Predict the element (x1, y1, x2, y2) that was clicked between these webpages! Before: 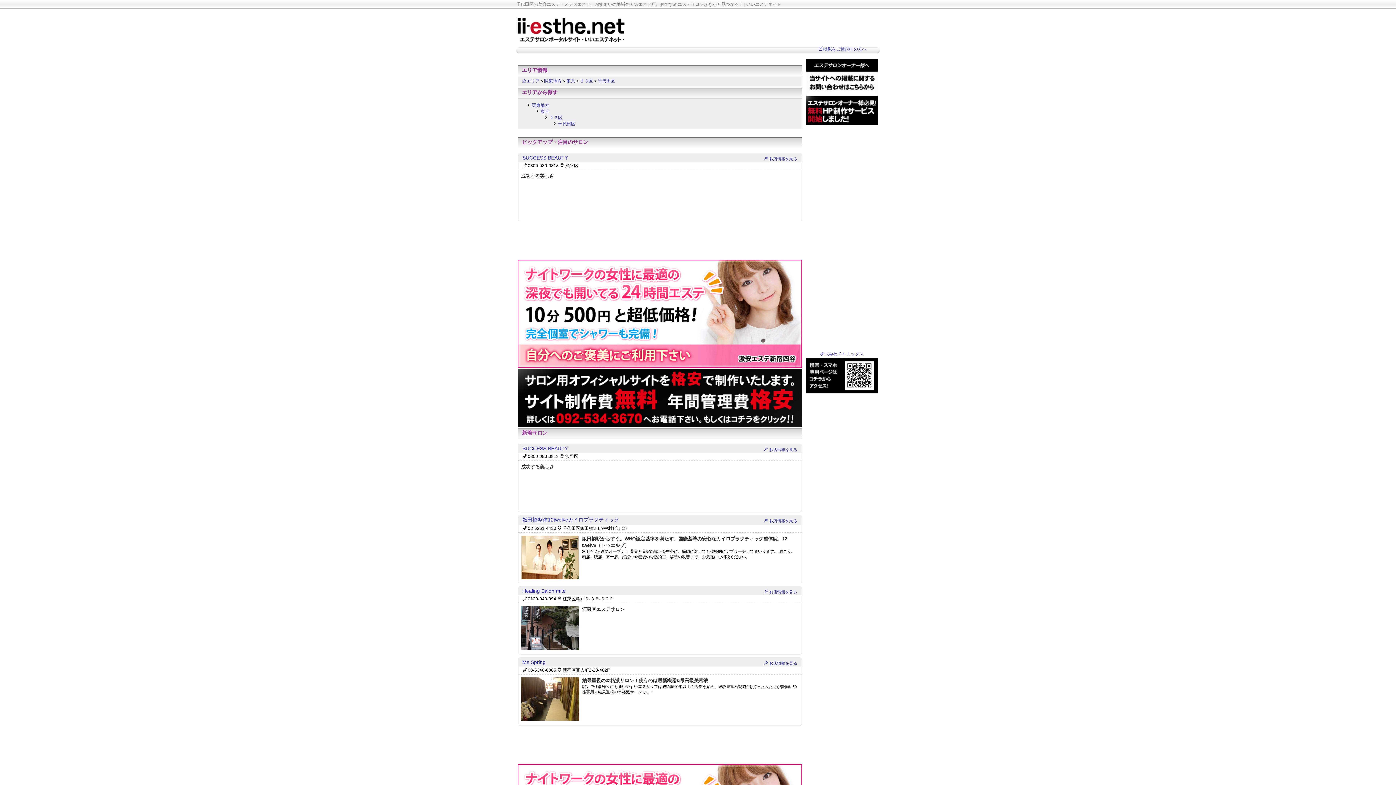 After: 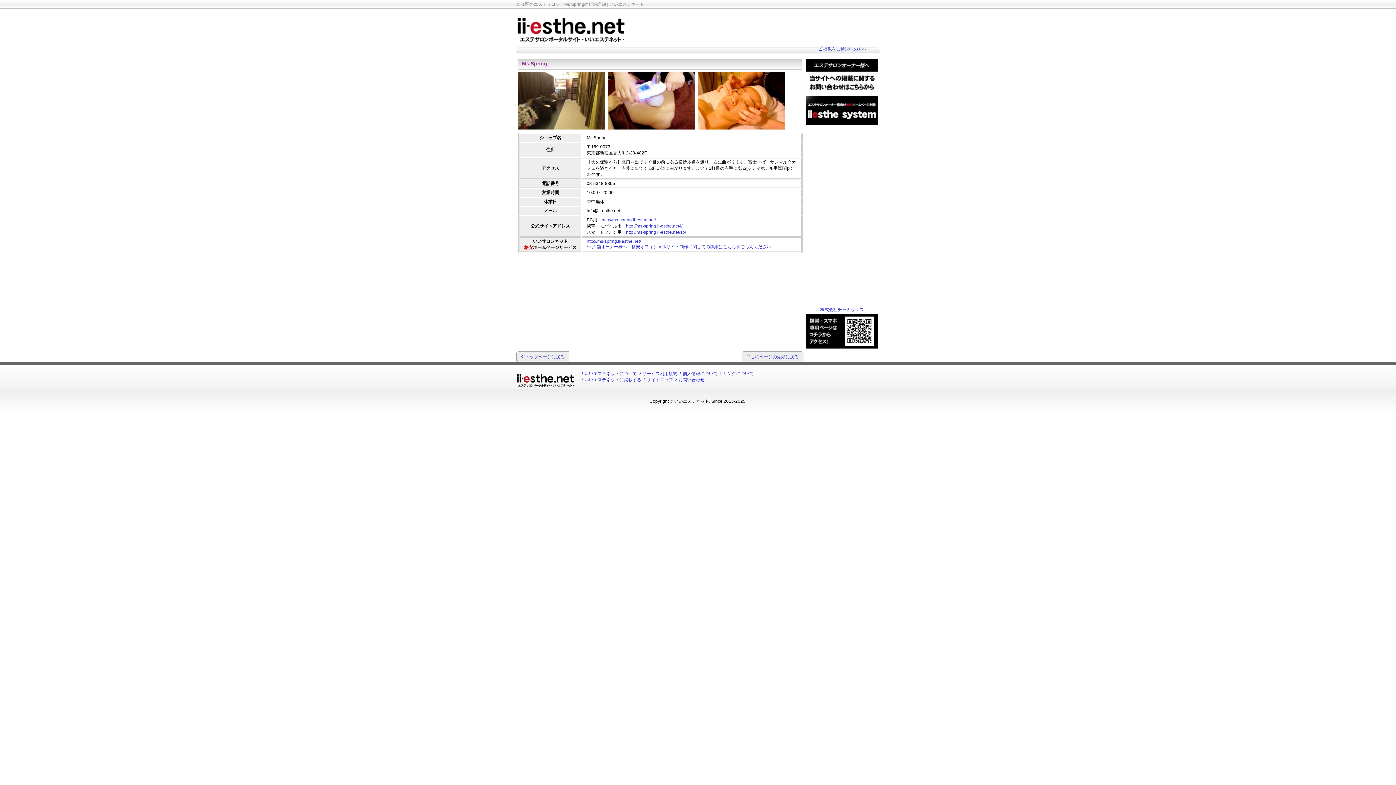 Action: label: お店情報を見る bbox: (764, 659, 797, 667)